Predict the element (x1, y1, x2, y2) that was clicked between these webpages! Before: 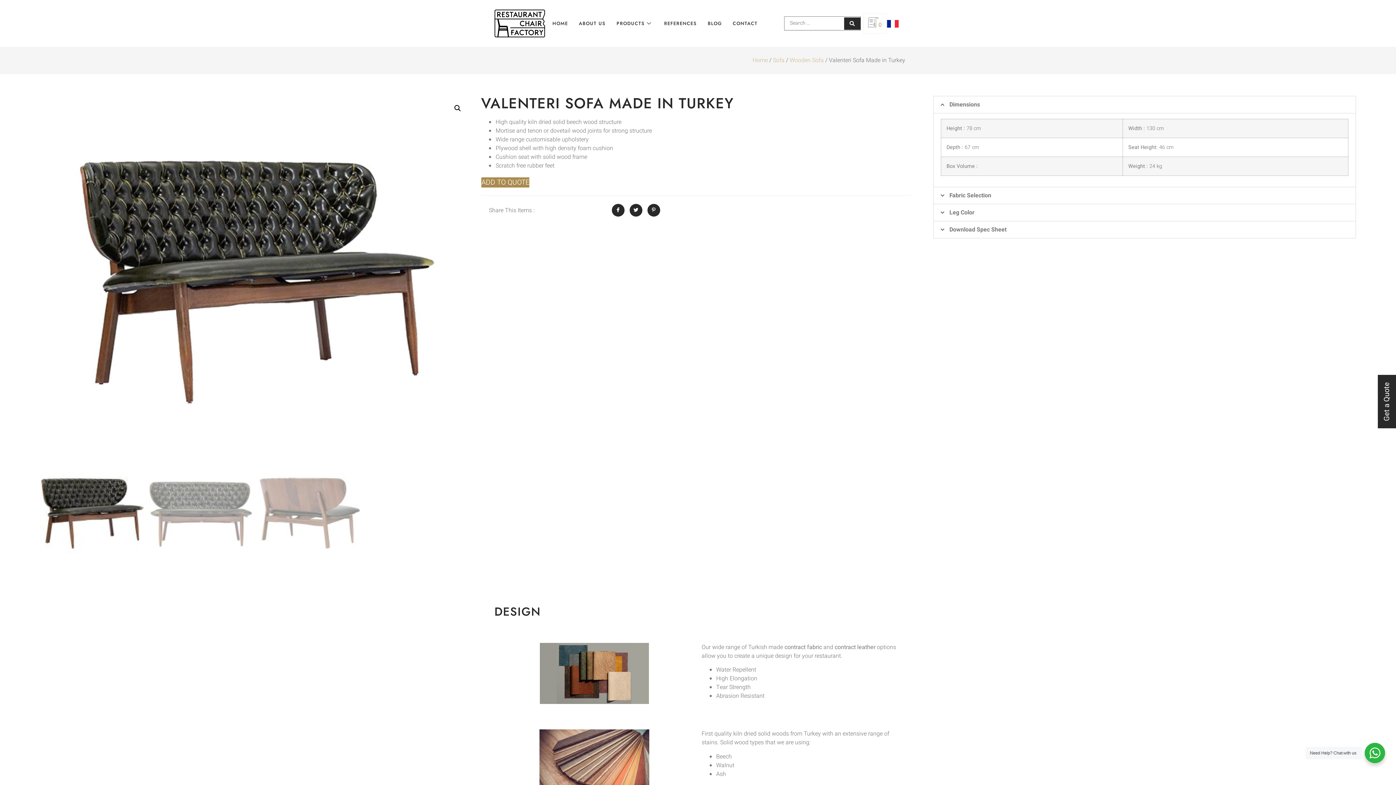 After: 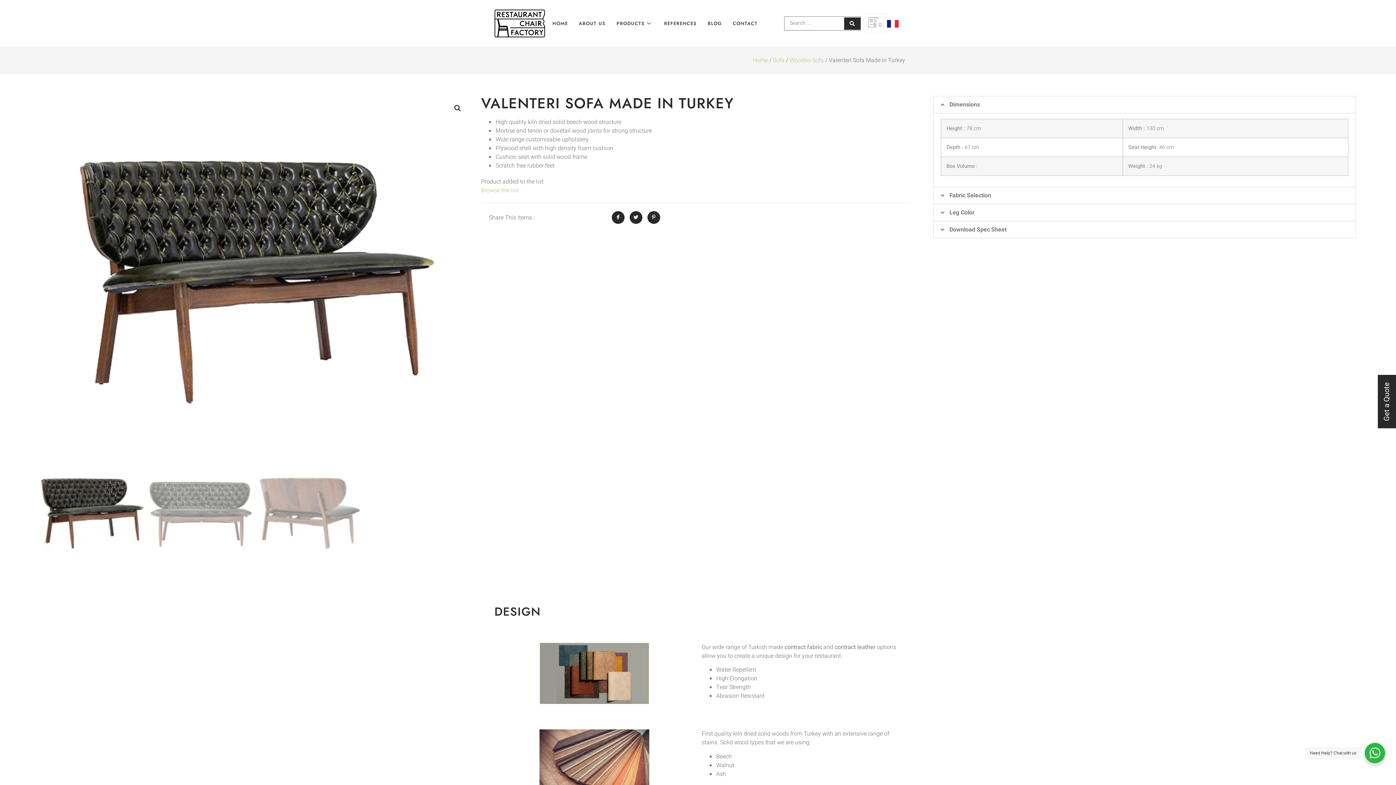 Action: label: ADD TO QUOTE bbox: (481, 177, 529, 188)